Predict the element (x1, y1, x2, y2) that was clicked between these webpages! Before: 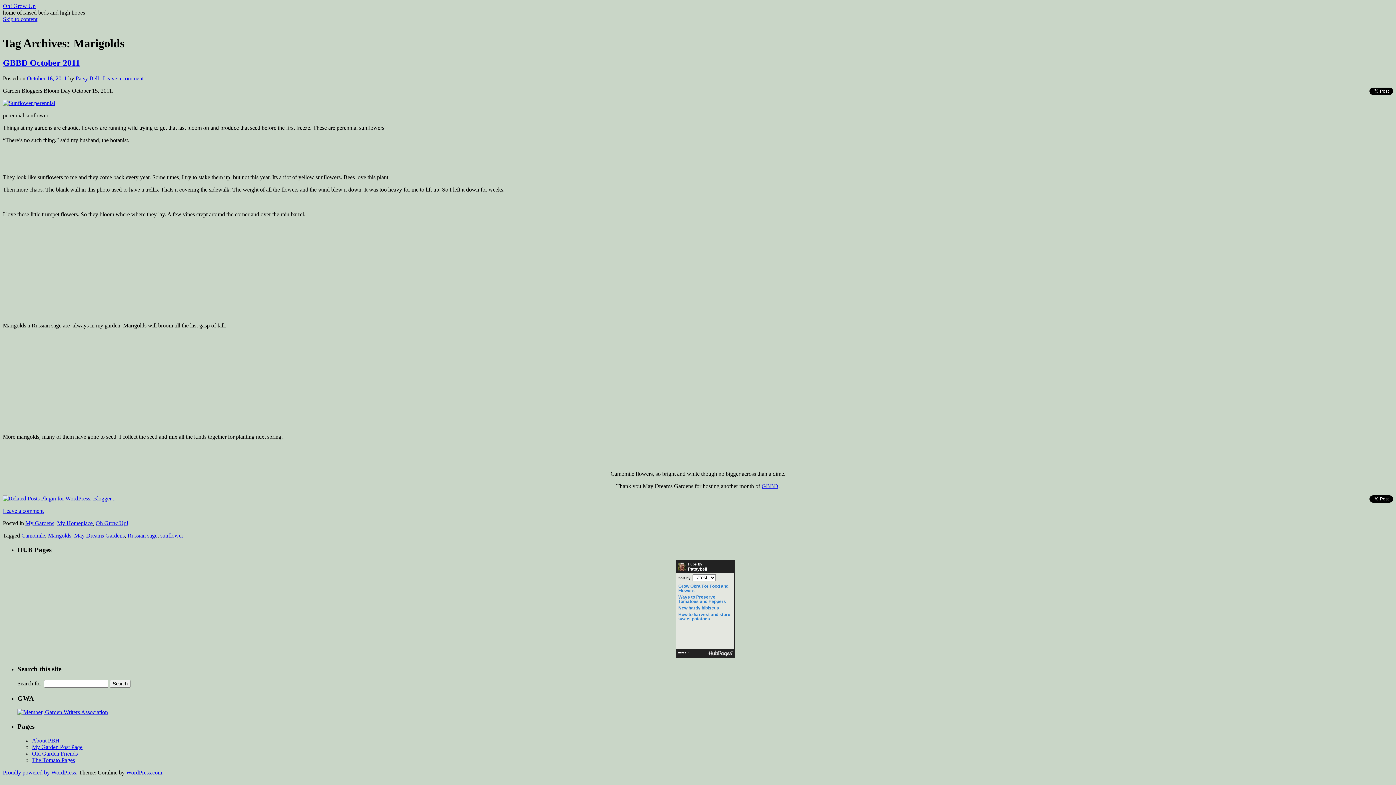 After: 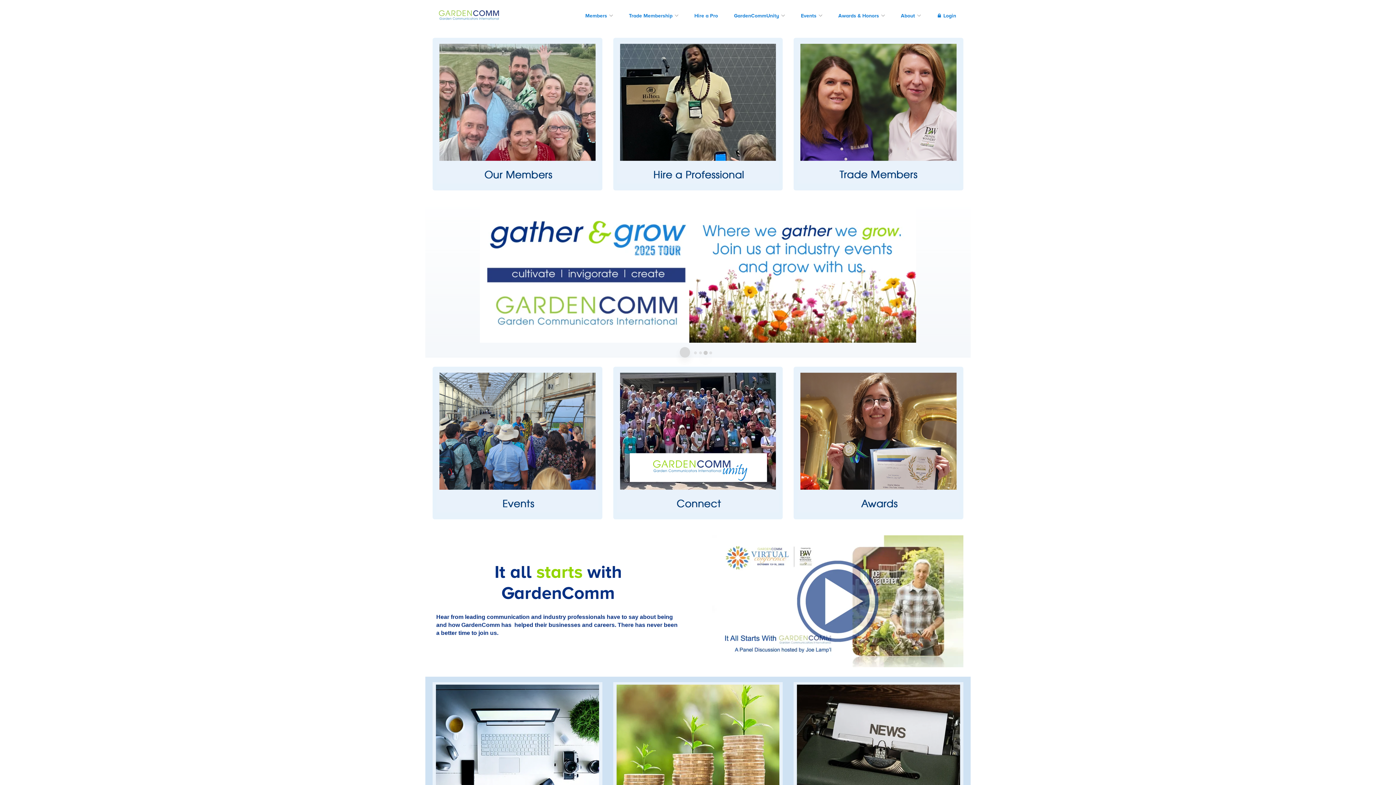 Action: bbox: (17, 709, 108, 715)